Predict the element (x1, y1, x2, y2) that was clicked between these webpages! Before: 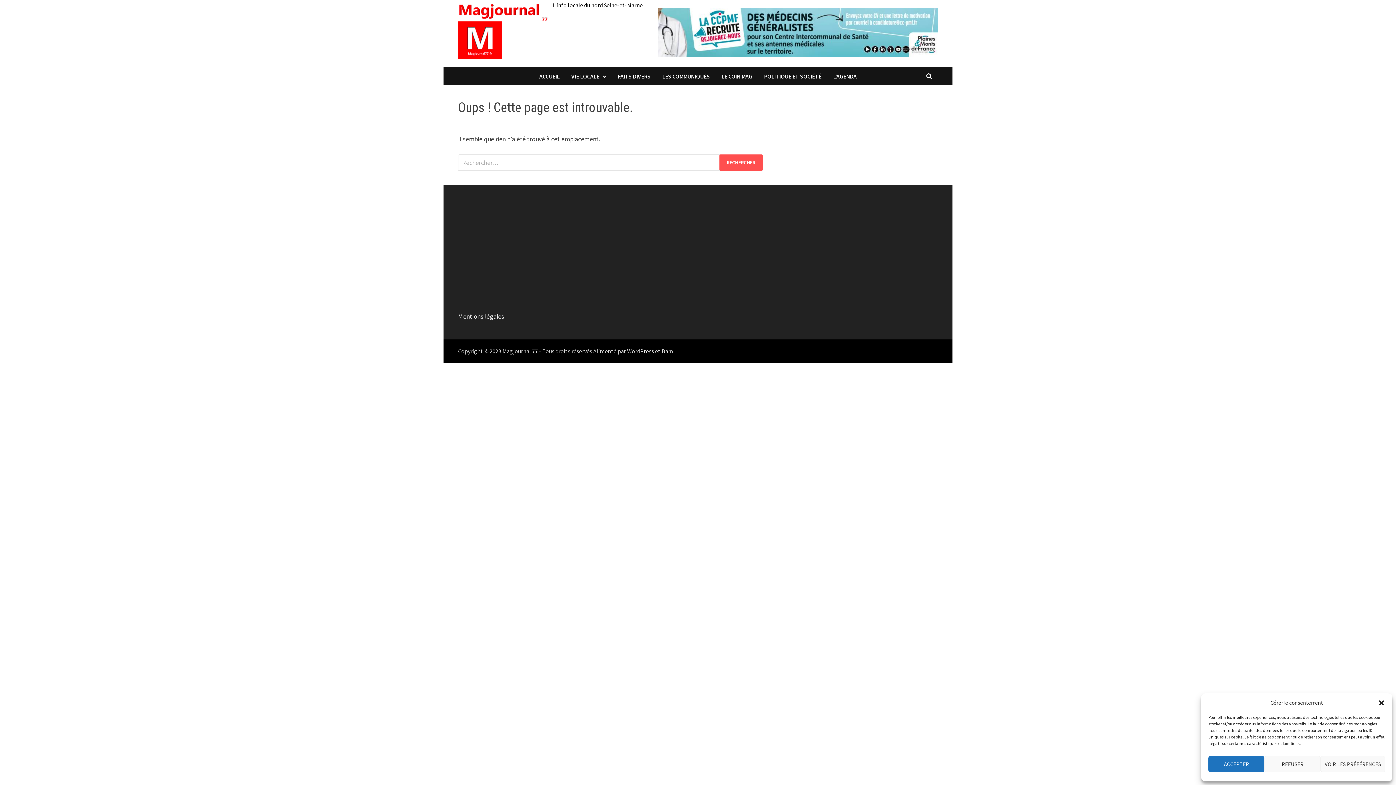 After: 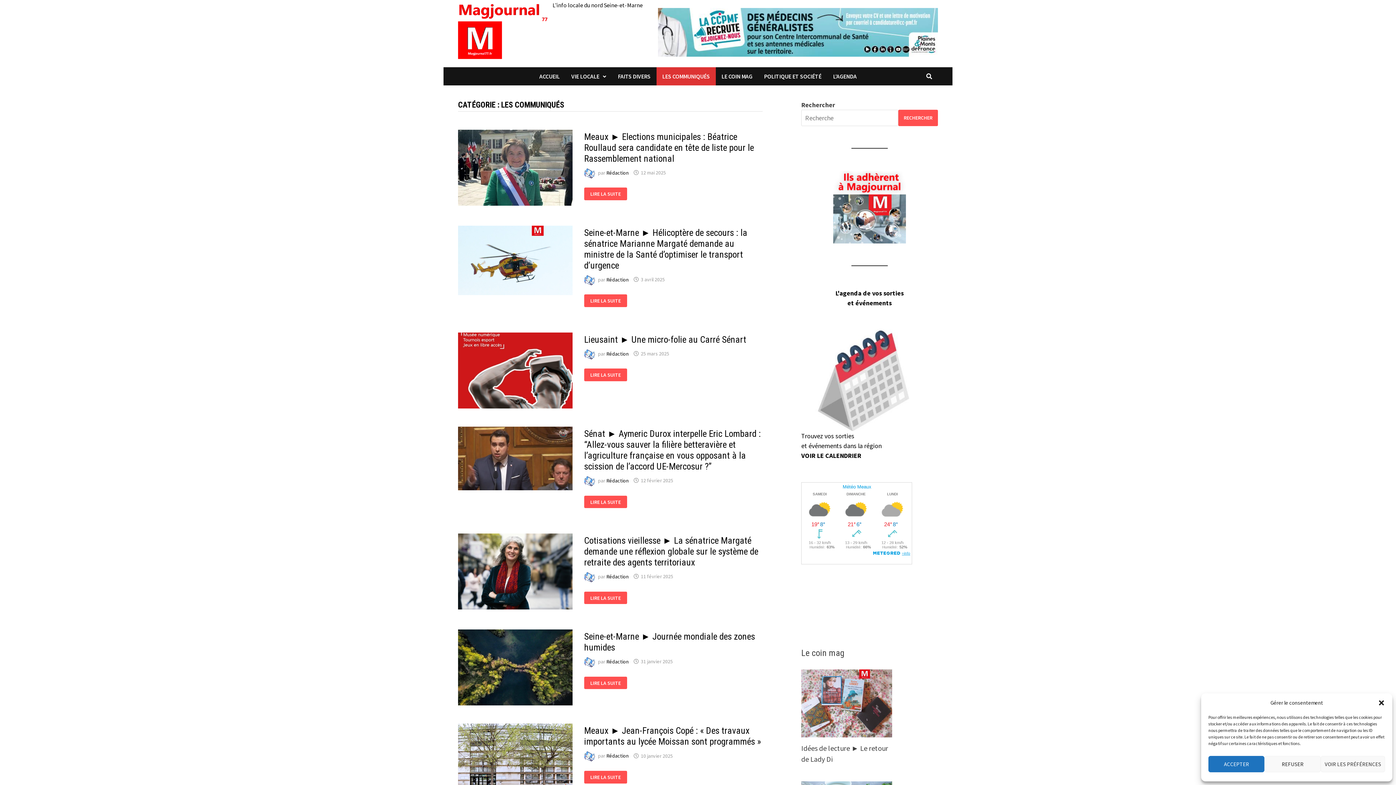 Action: bbox: (656, 67, 715, 85) label: LES COMMUNIQUÉS